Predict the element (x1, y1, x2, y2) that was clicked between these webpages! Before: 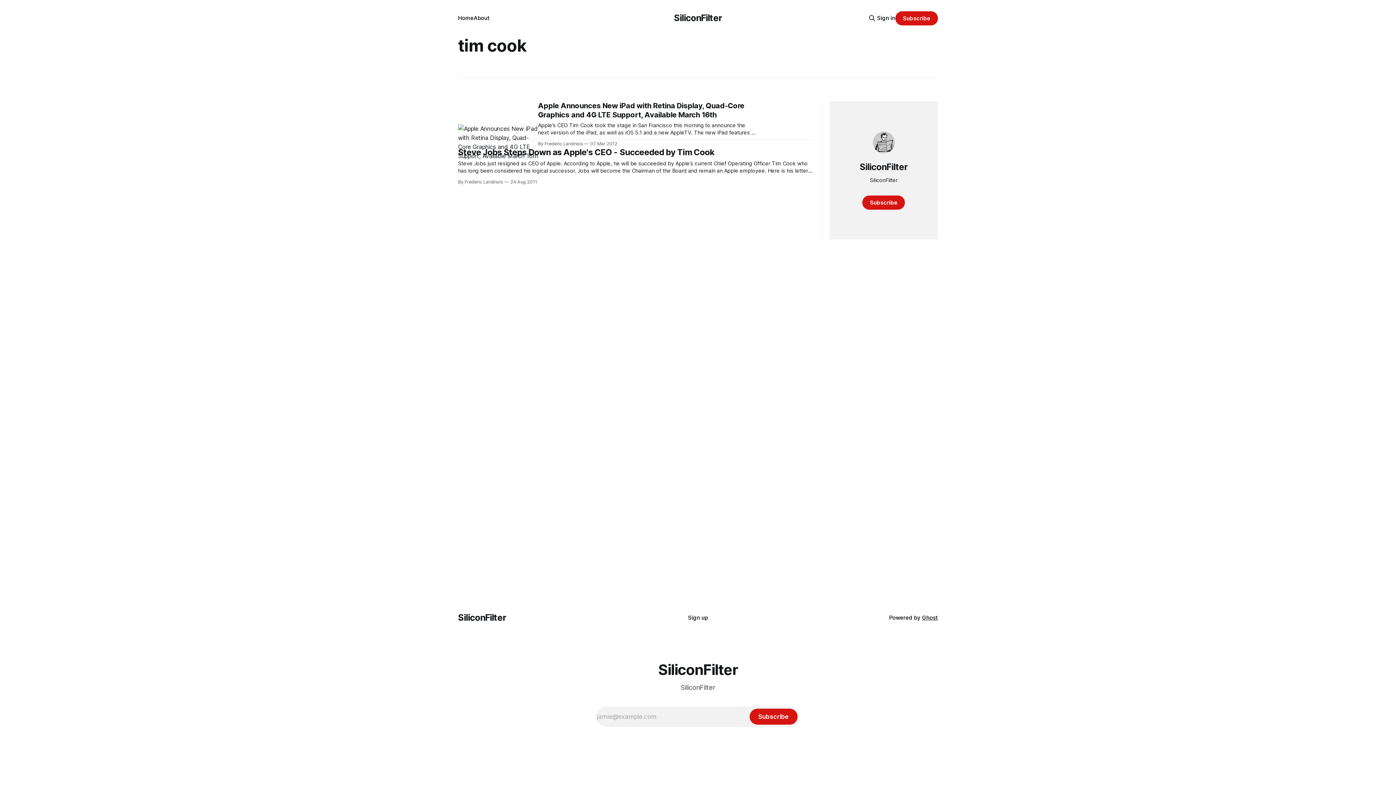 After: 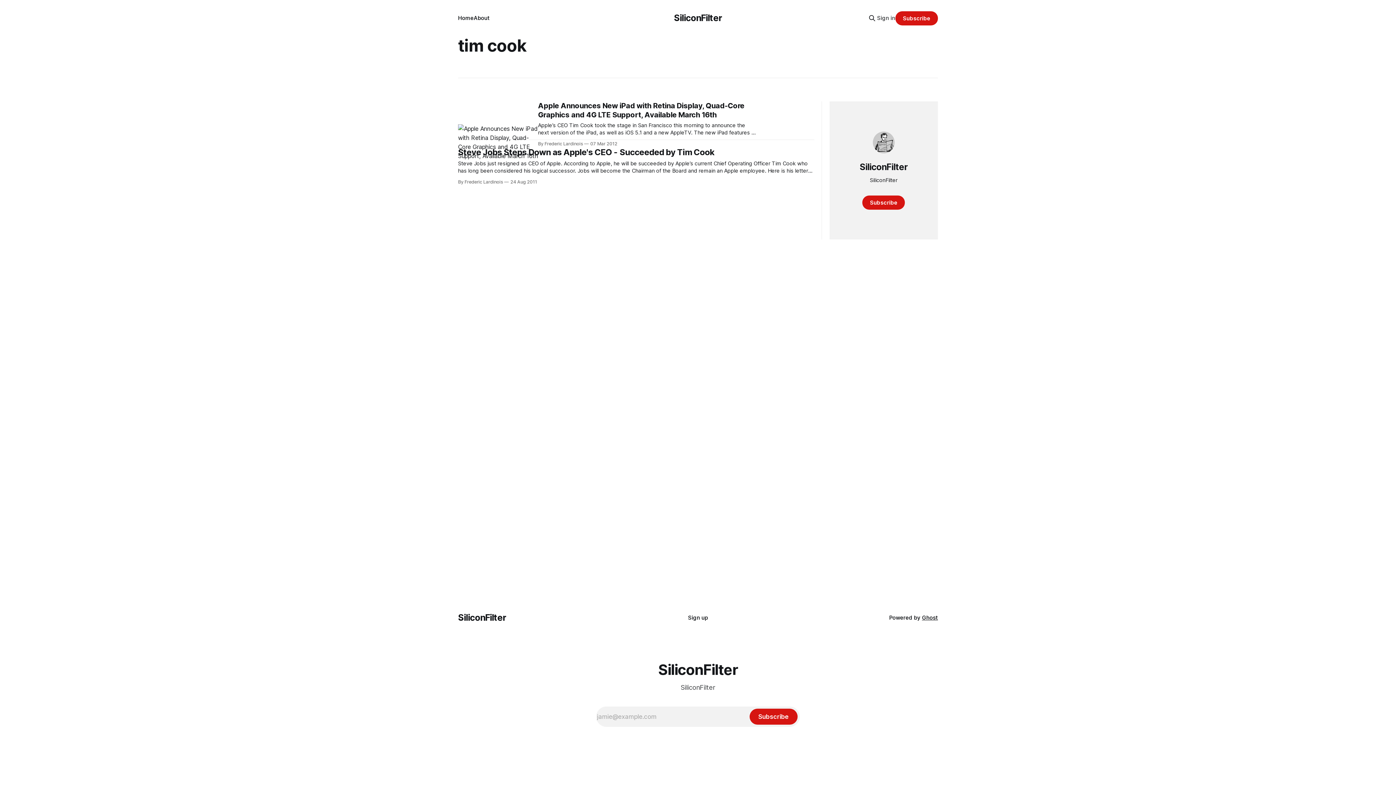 Action: bbox: (877, 13, 895, 22) label: Sign in